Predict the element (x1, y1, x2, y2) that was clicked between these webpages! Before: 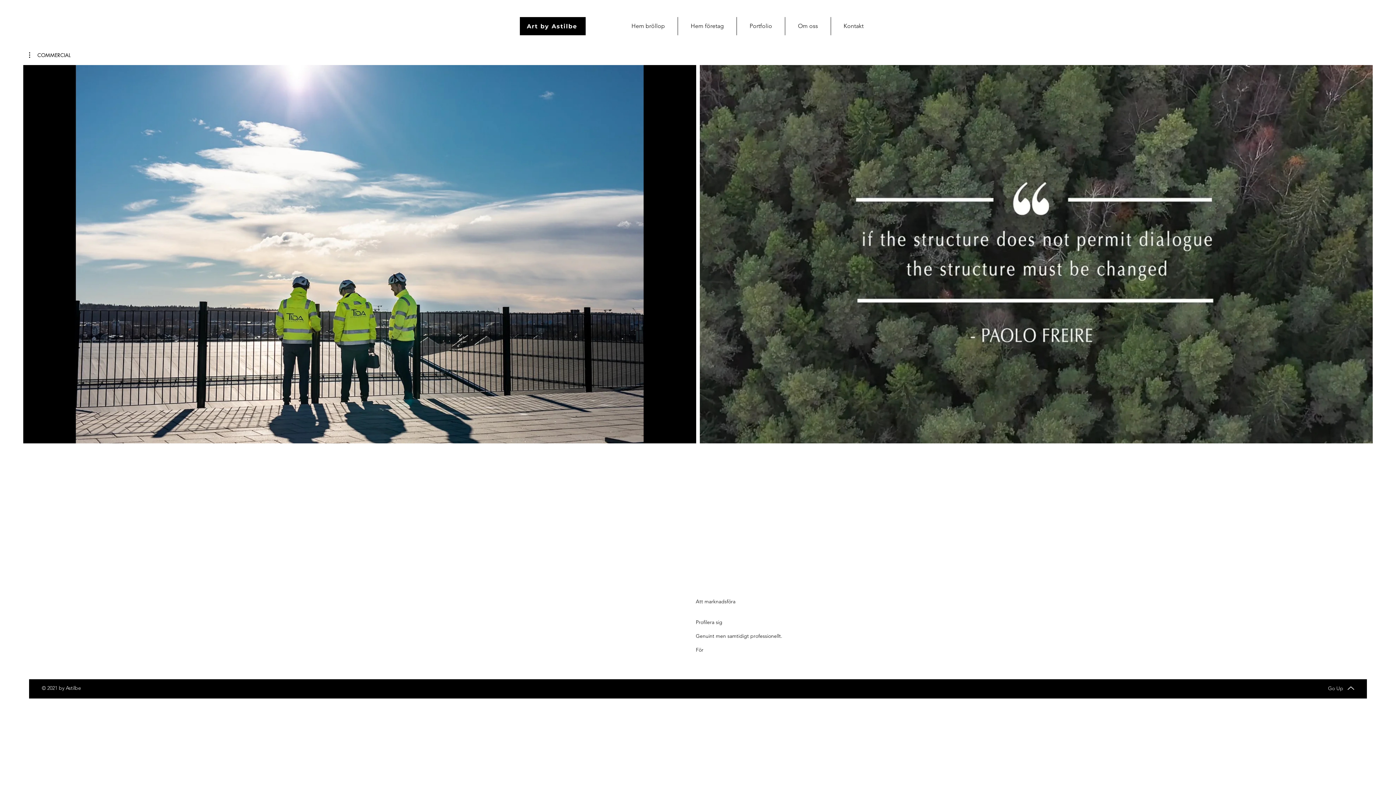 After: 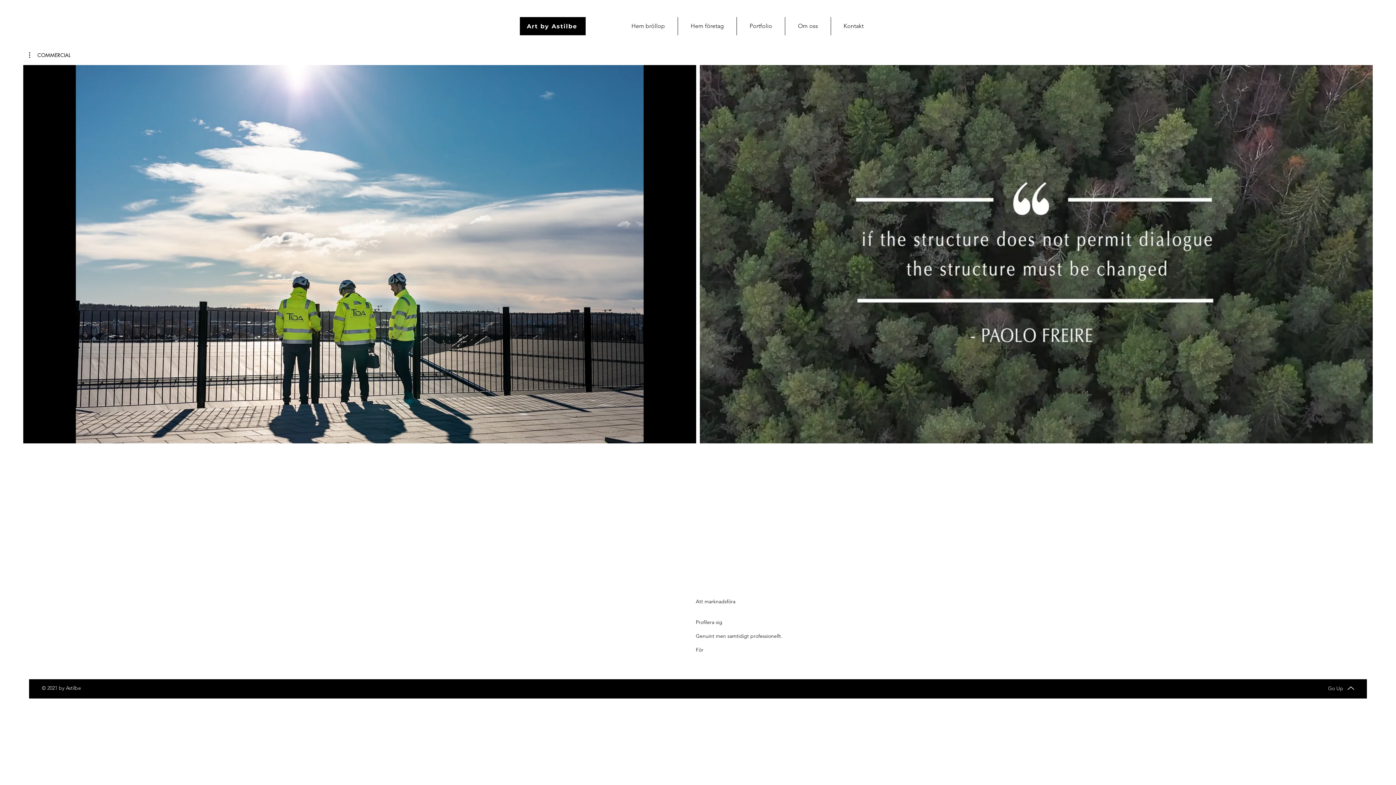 Action: bbox: (29, 52, 70, 58) label: COMMERCIAL